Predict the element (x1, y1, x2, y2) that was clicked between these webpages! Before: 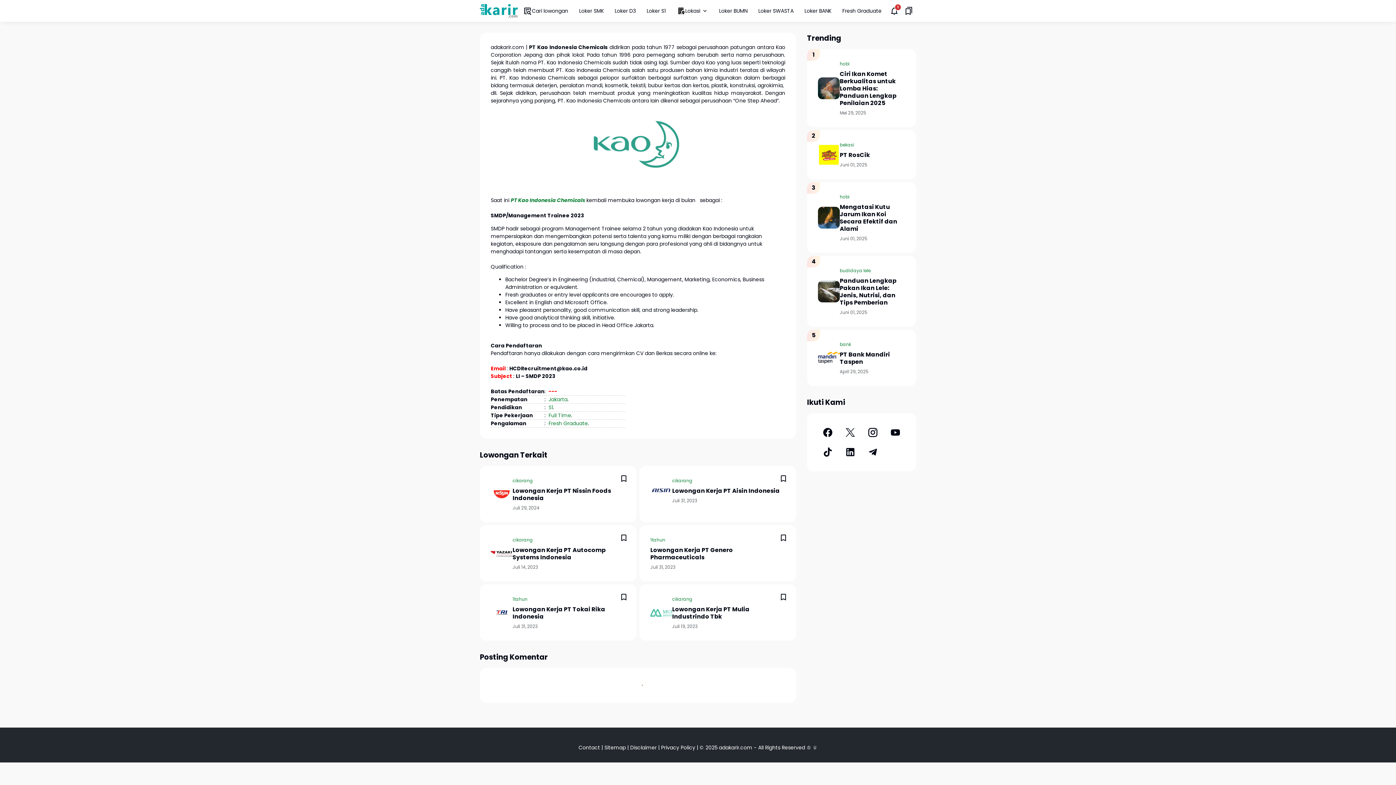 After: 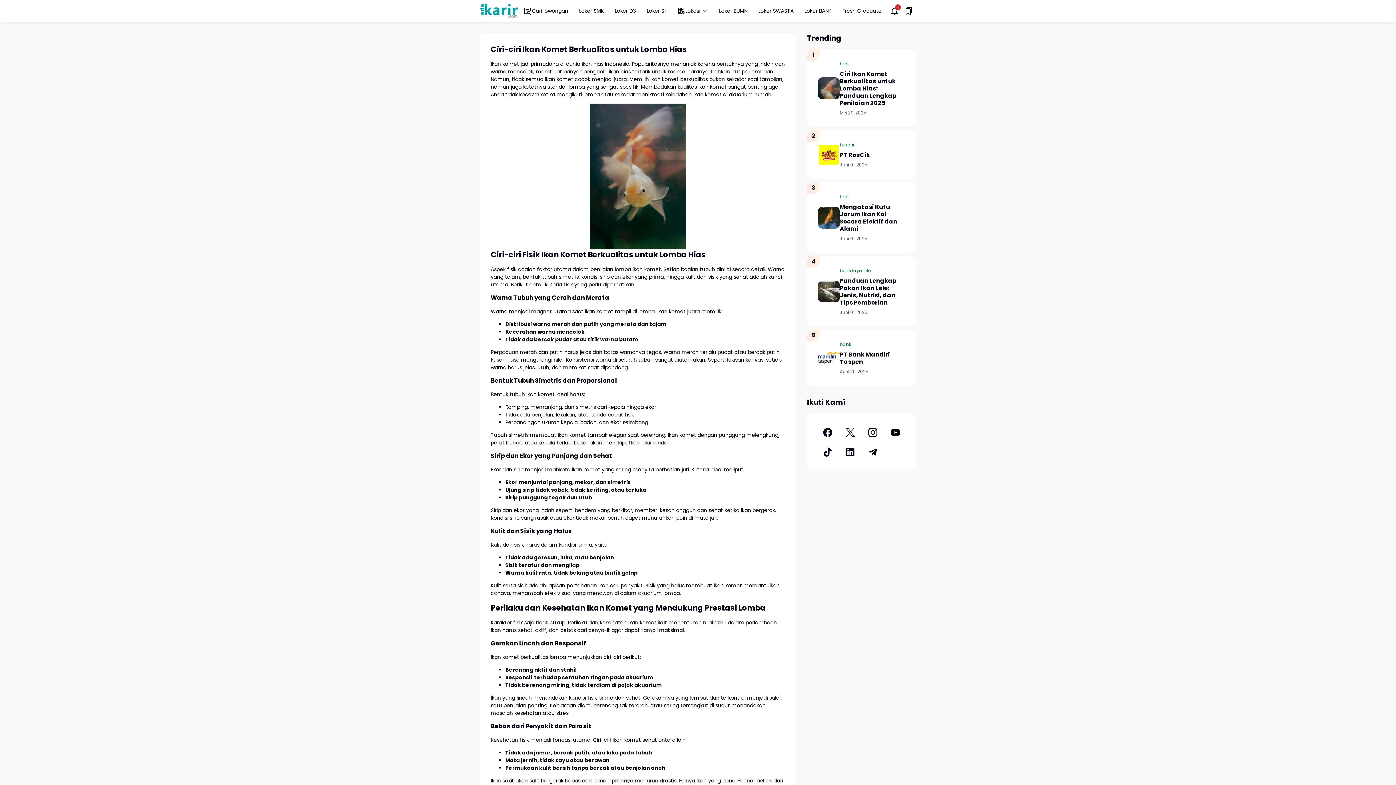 Action: label: Ciri Ikan Komet Berkualitas untuk Lomba Hias: Panduan Lengkap Penilaian 2025 bbox: (818, 77, 840, 99)